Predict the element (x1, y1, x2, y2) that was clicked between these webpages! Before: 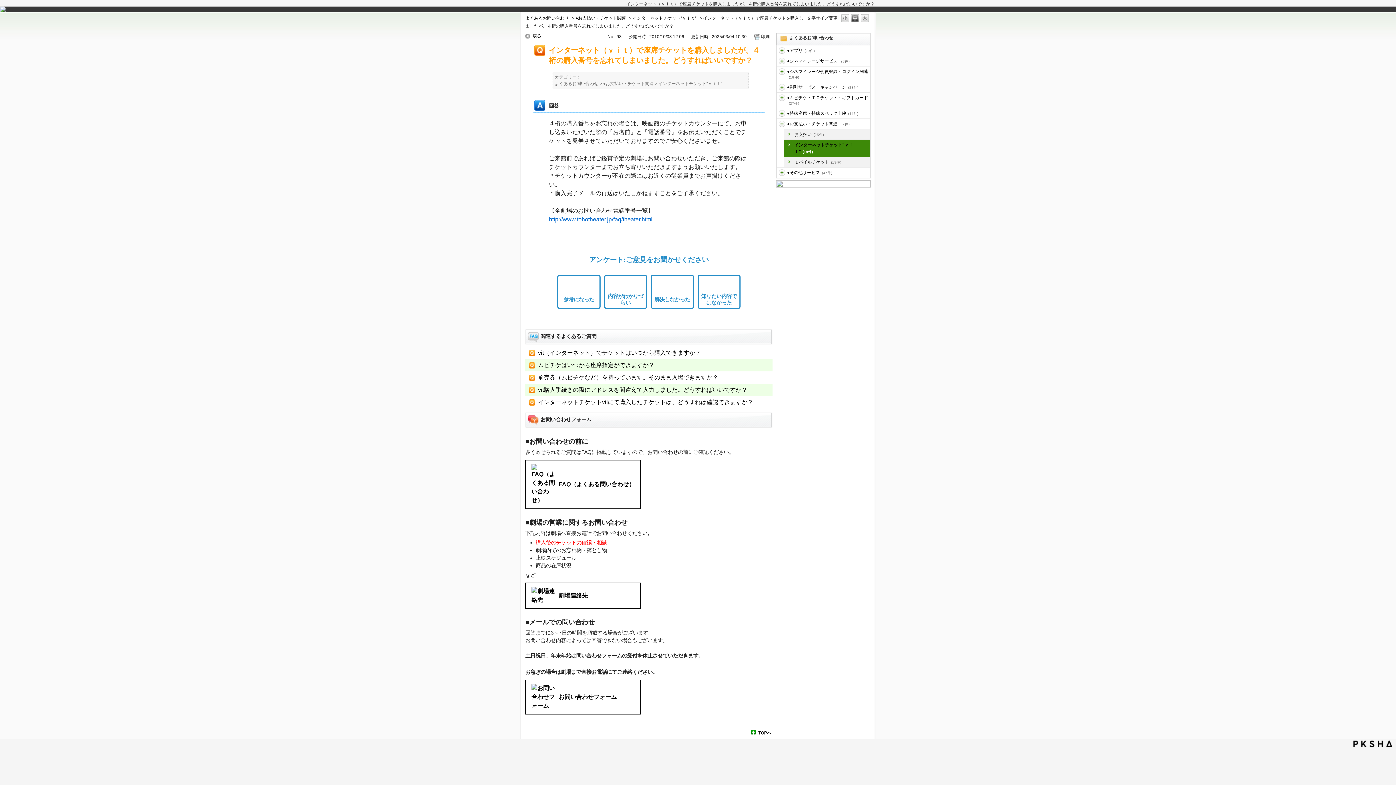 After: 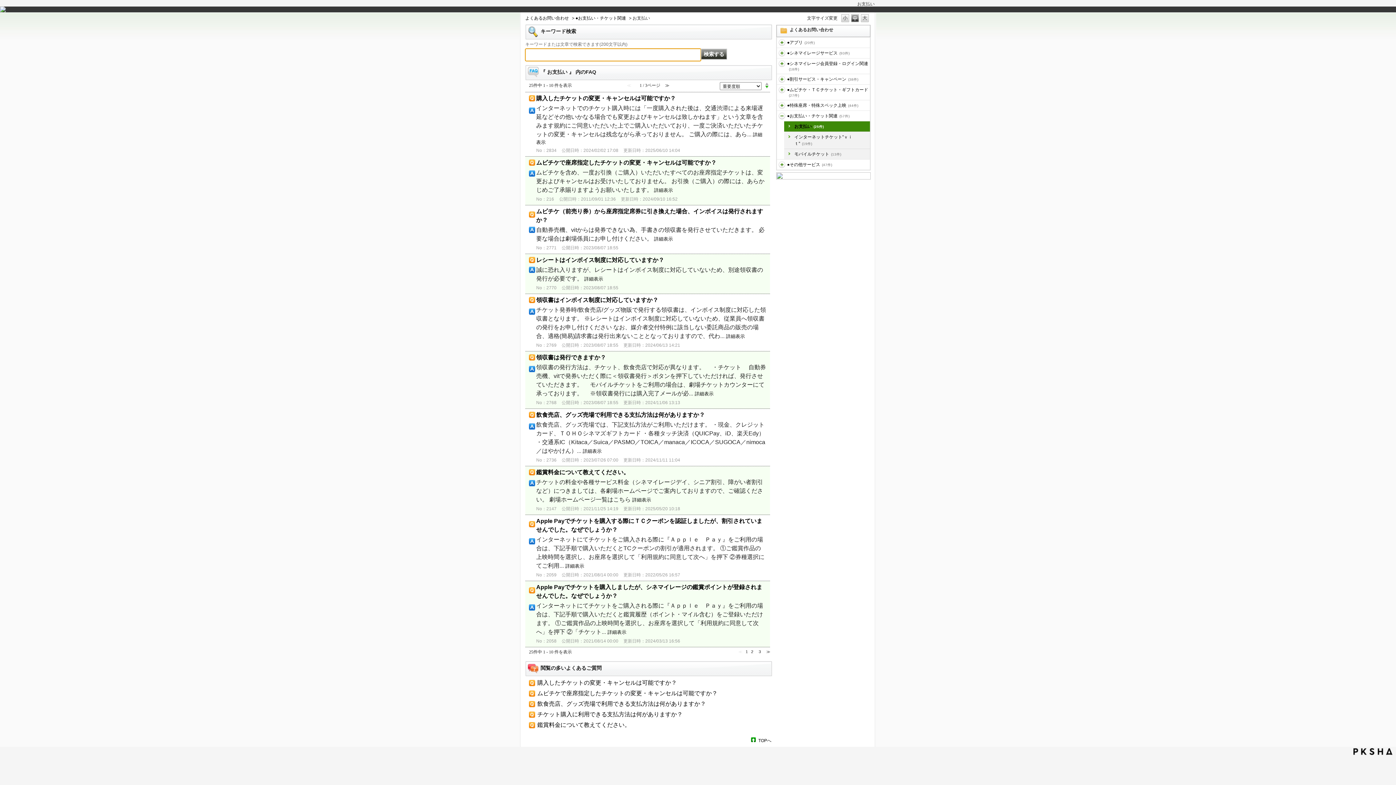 Action: label: お支払い(25件) bbox: (794, 131, 868, 137)